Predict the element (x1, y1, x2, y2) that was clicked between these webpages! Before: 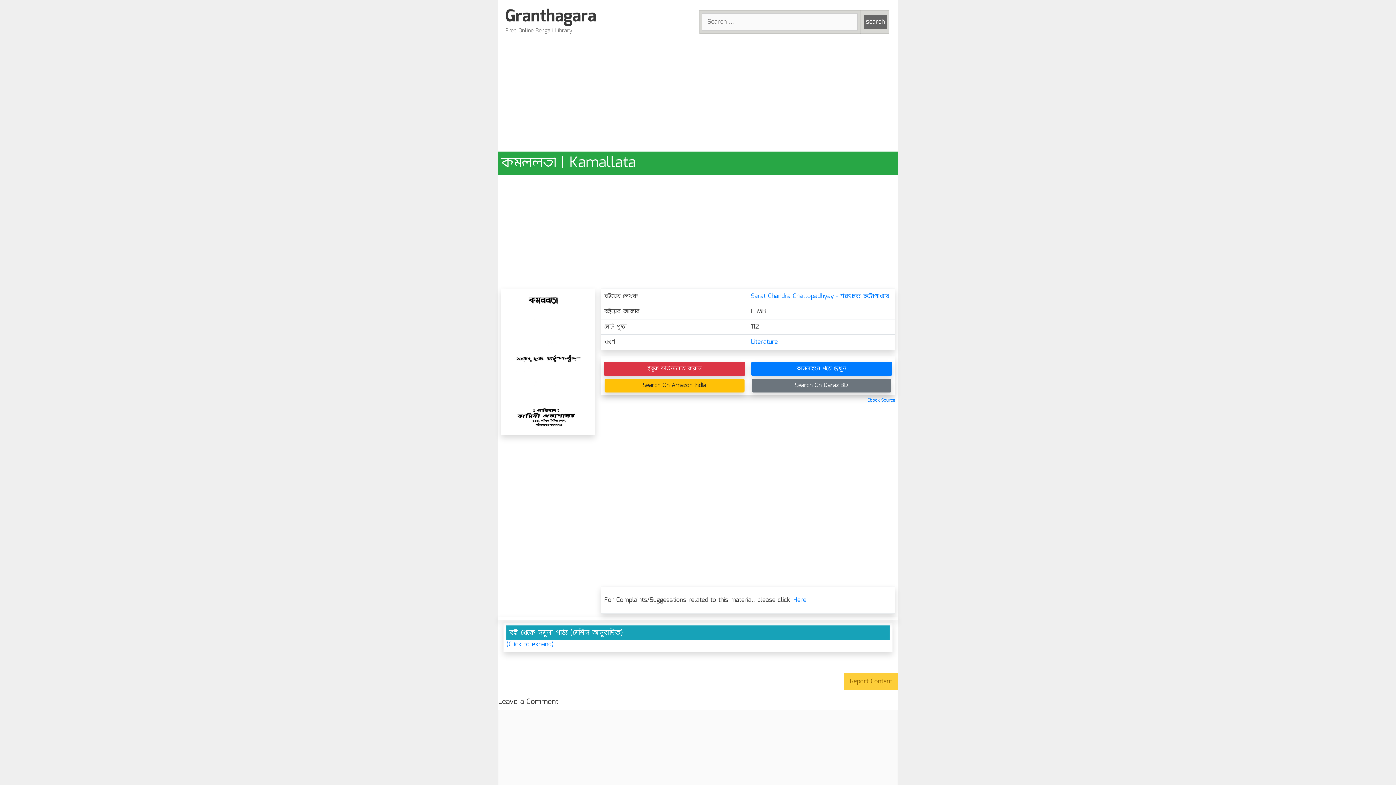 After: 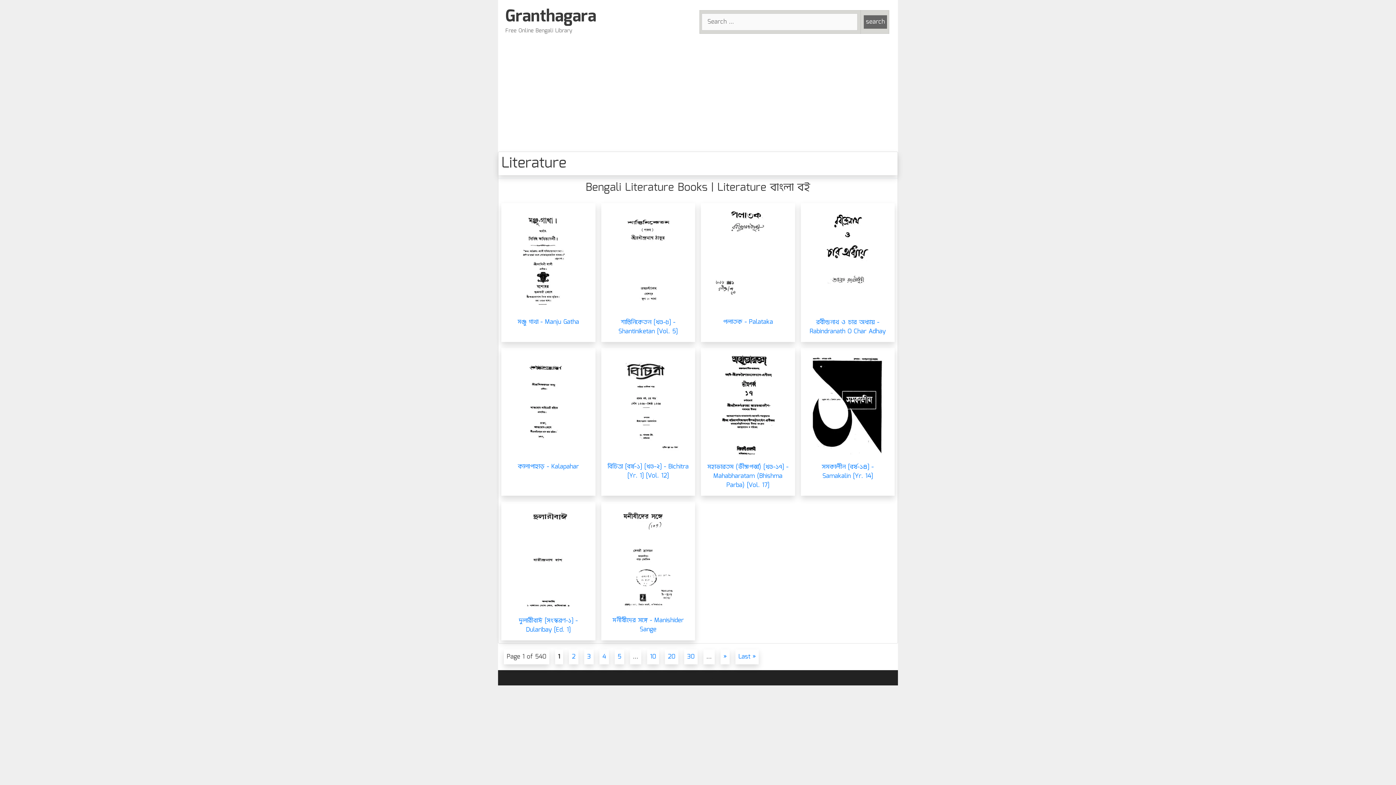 Action: bbox: (751, 337, 778, 347) label: Literature